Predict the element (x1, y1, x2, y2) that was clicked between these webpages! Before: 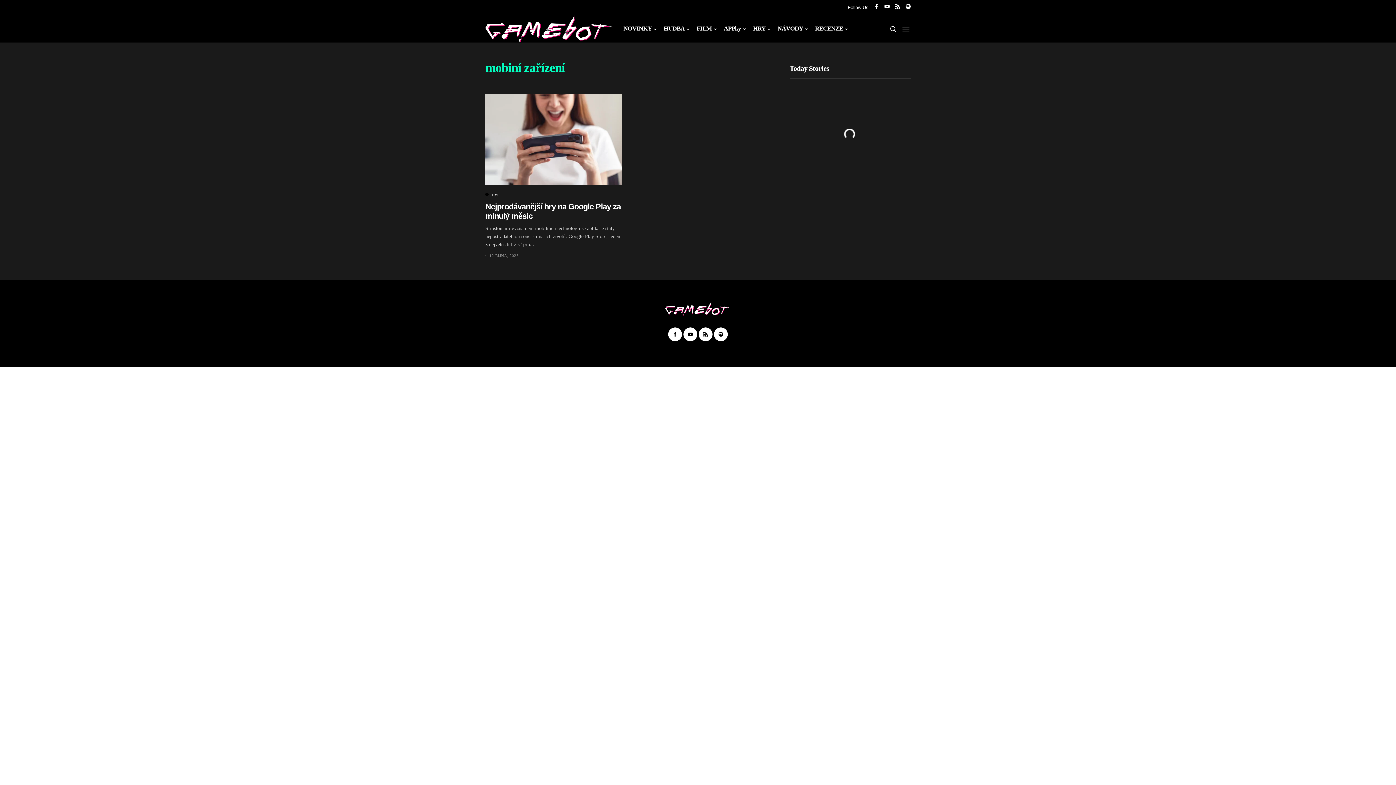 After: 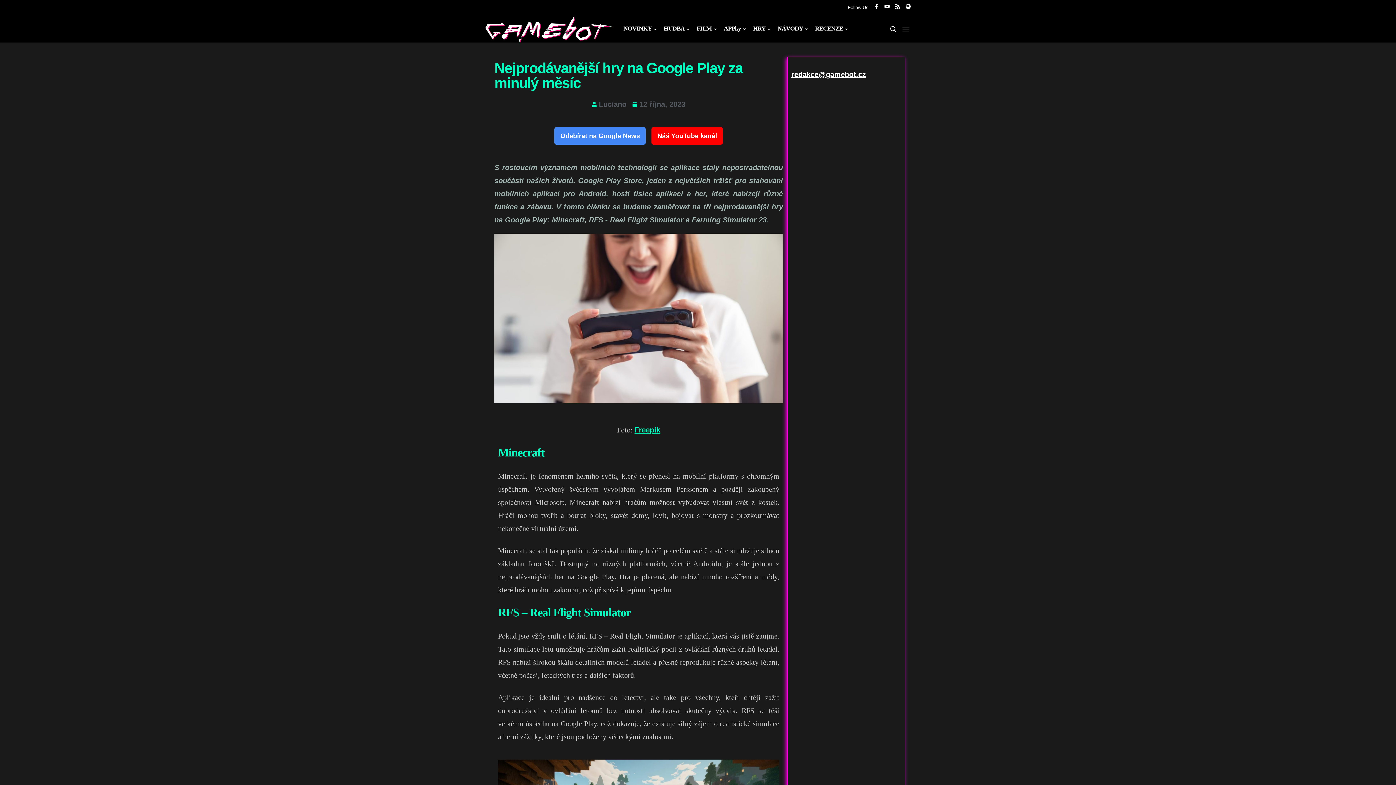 Action: bbox: (485, 93, 622, 184)